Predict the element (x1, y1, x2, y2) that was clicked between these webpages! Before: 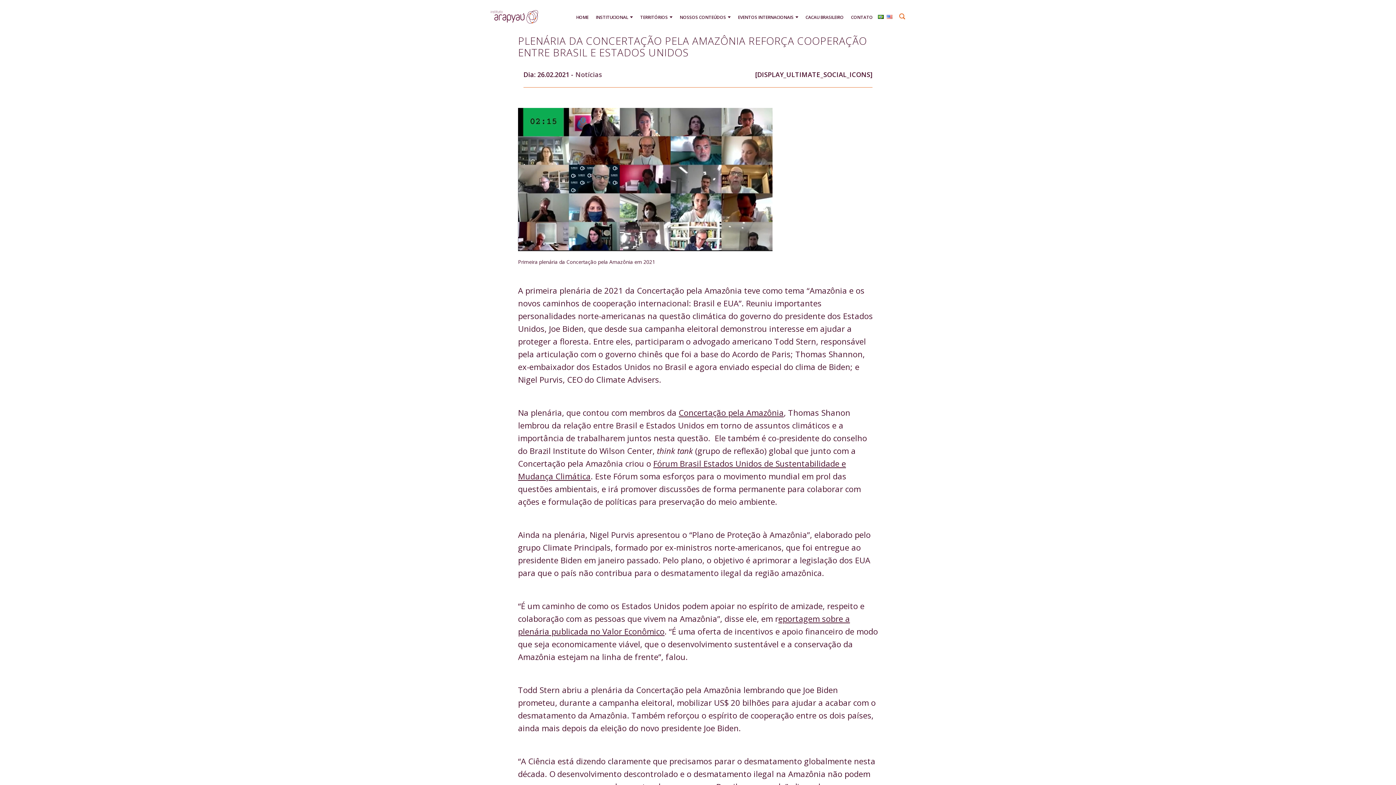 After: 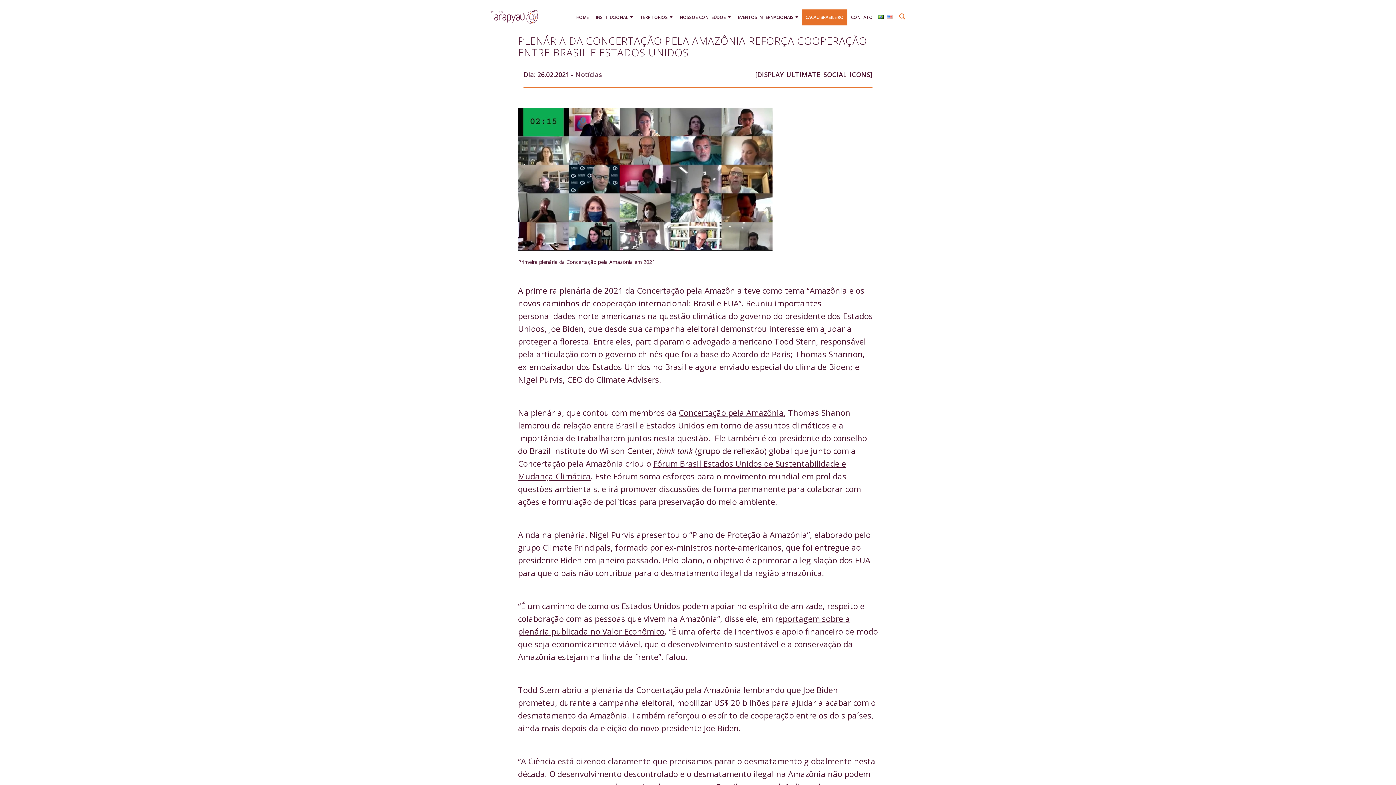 Action: bbox: (805, 14, 844, 20) label: CACAU BRASILEIRO